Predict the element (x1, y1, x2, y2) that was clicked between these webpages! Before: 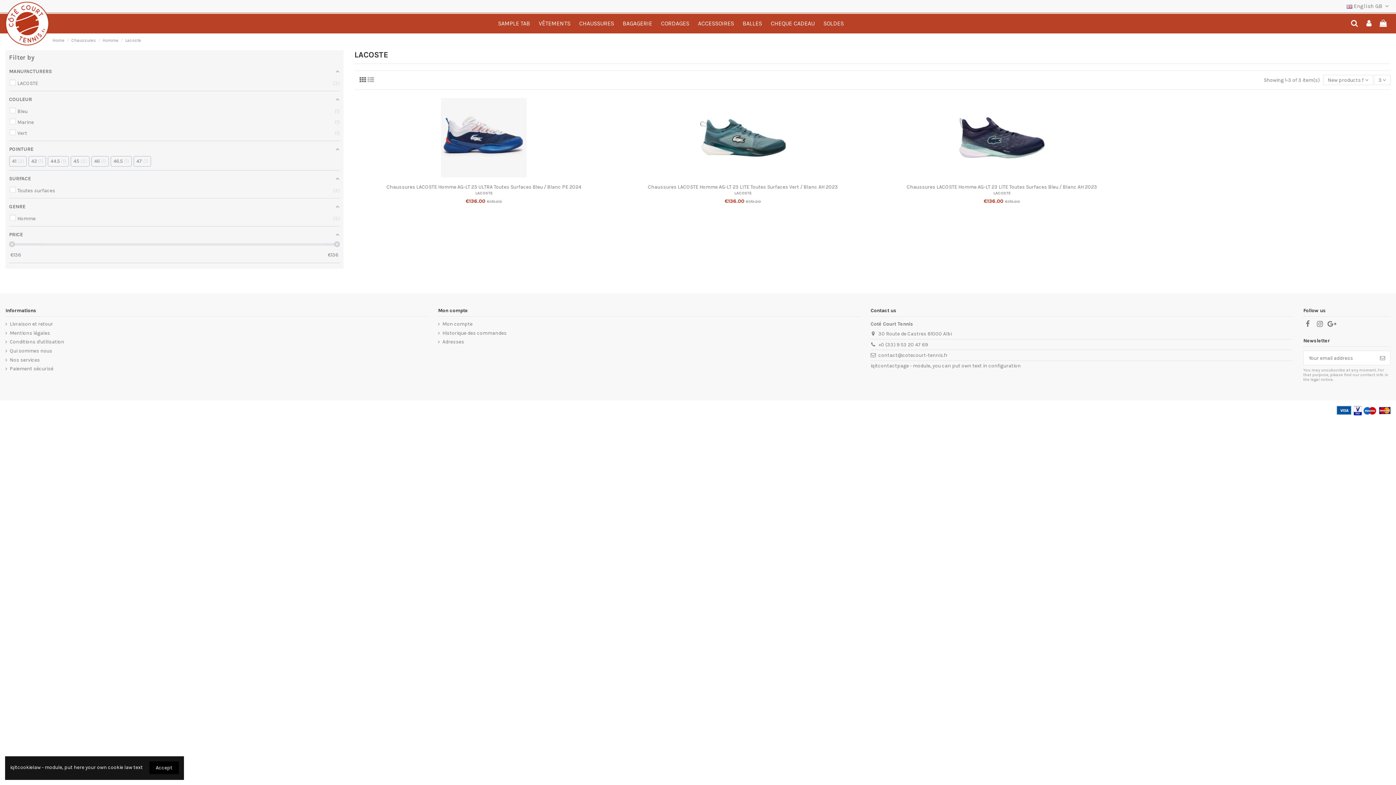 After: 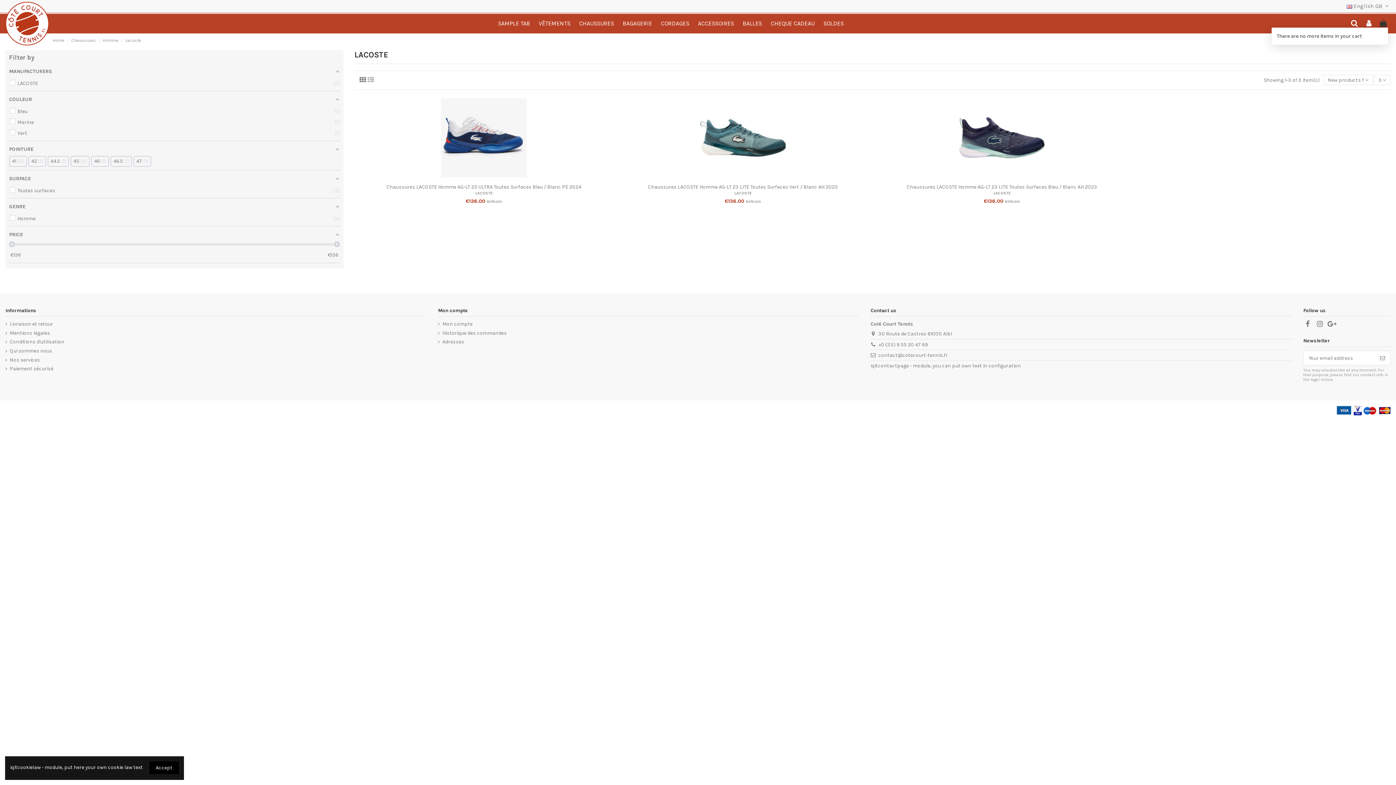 Action: bbox: (1379, 19, 1388, 27)